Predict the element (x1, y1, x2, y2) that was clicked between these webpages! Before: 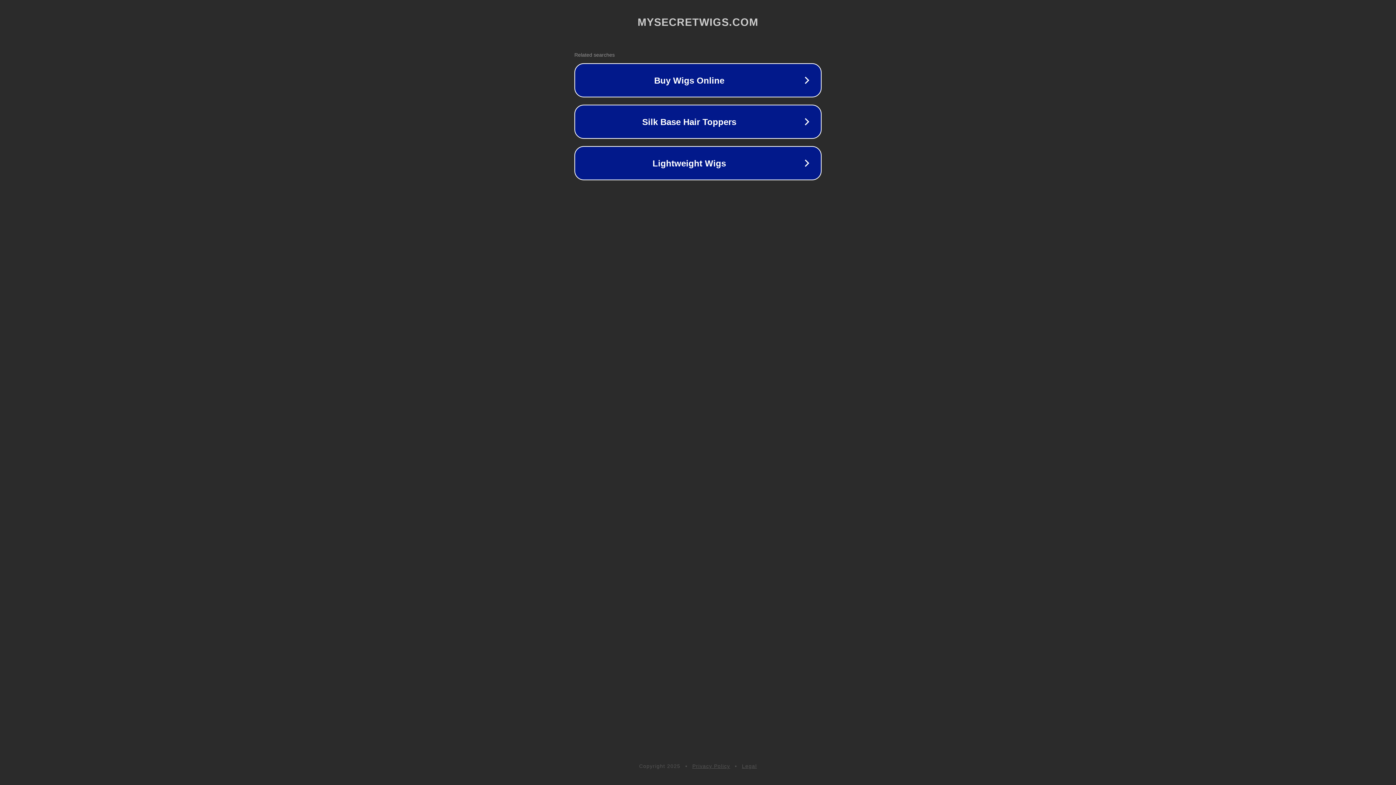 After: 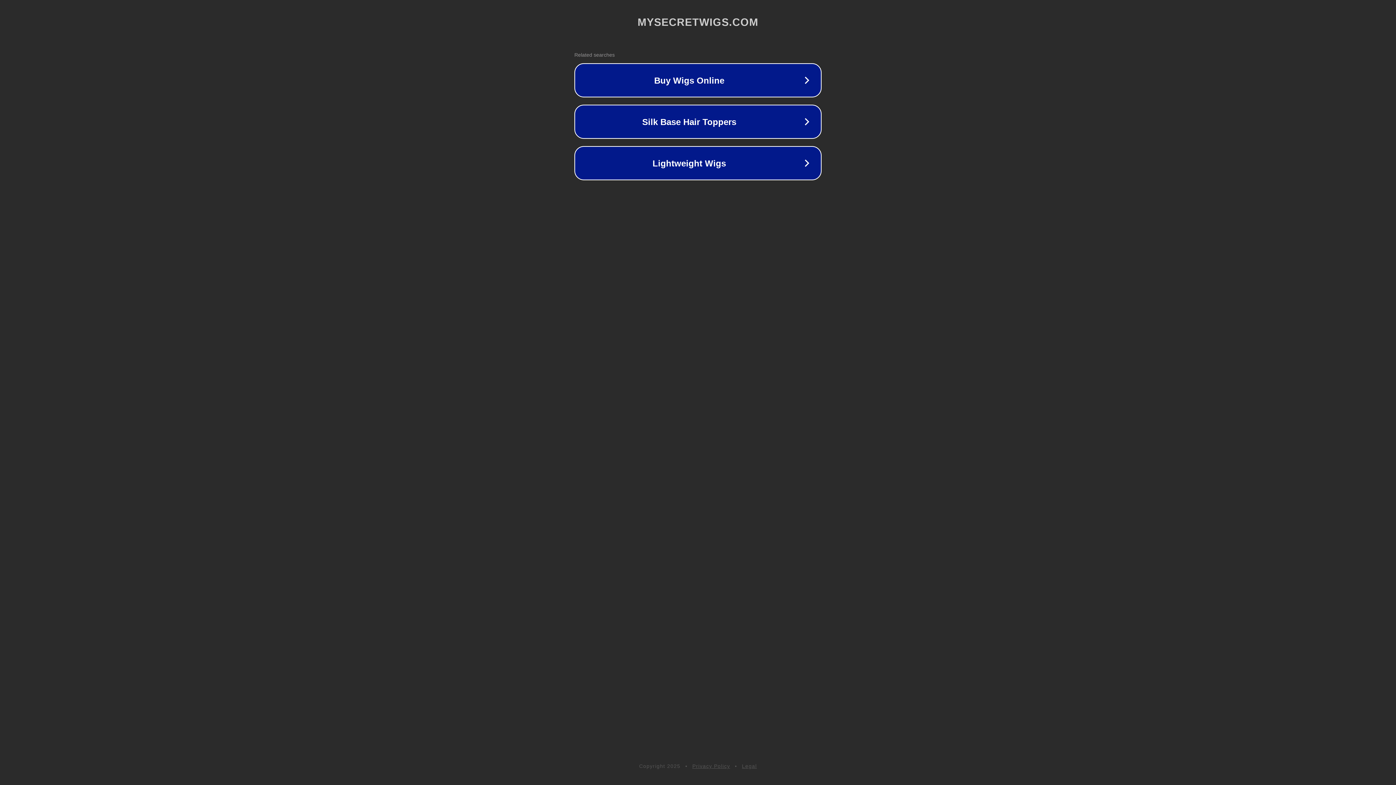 Action: label: Legal bbox: (742, 763, 757, 769)